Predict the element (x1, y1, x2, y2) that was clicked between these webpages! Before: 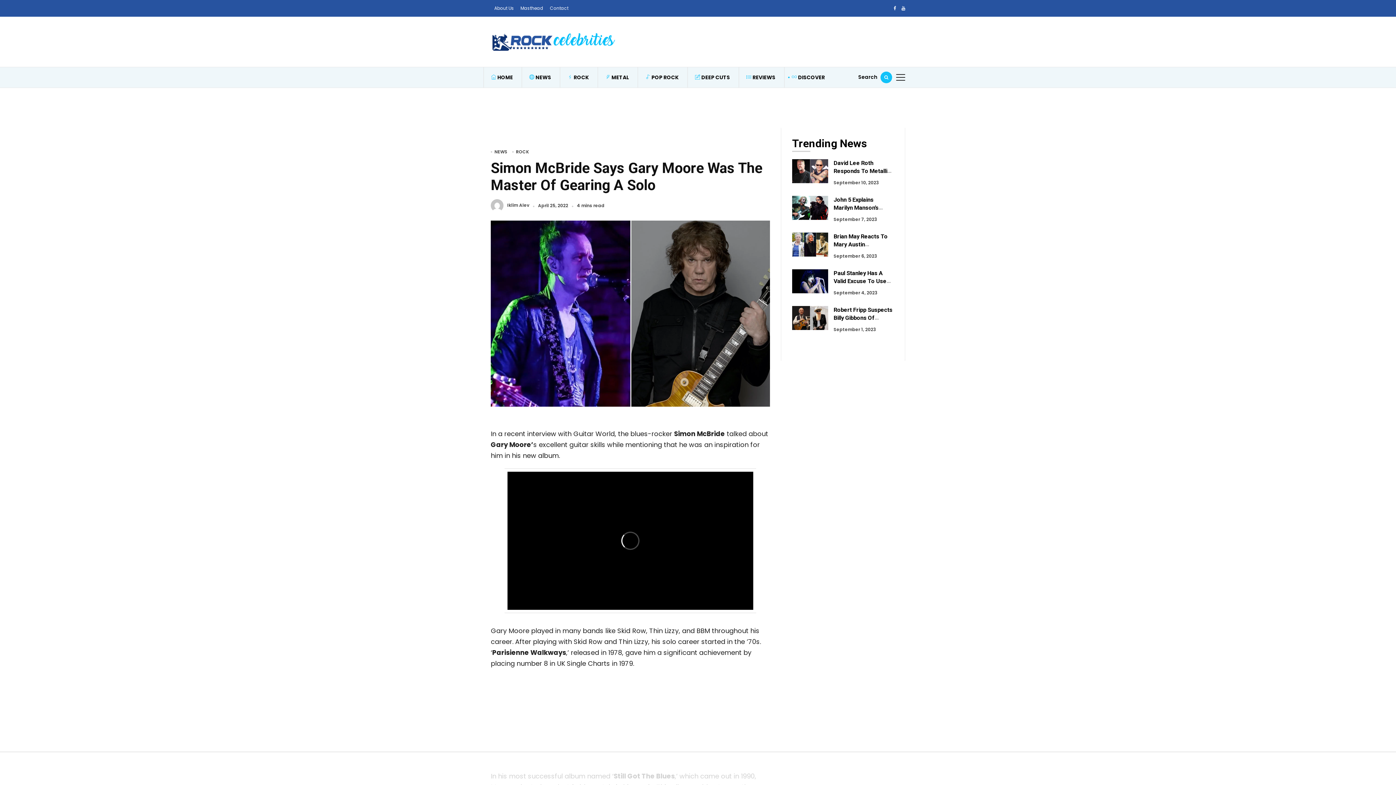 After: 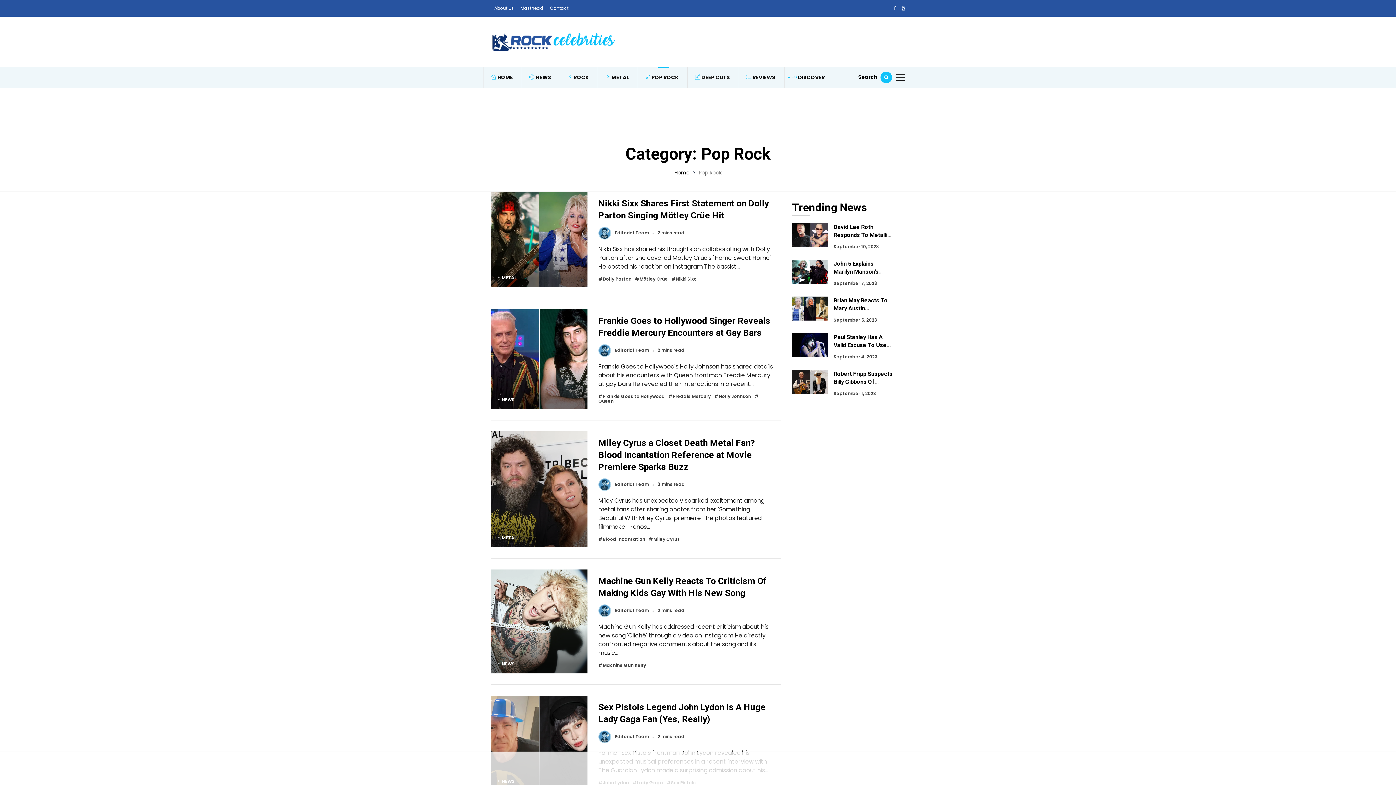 Action: bbox: (638, 67, 686, 87) label:  POP ROCK